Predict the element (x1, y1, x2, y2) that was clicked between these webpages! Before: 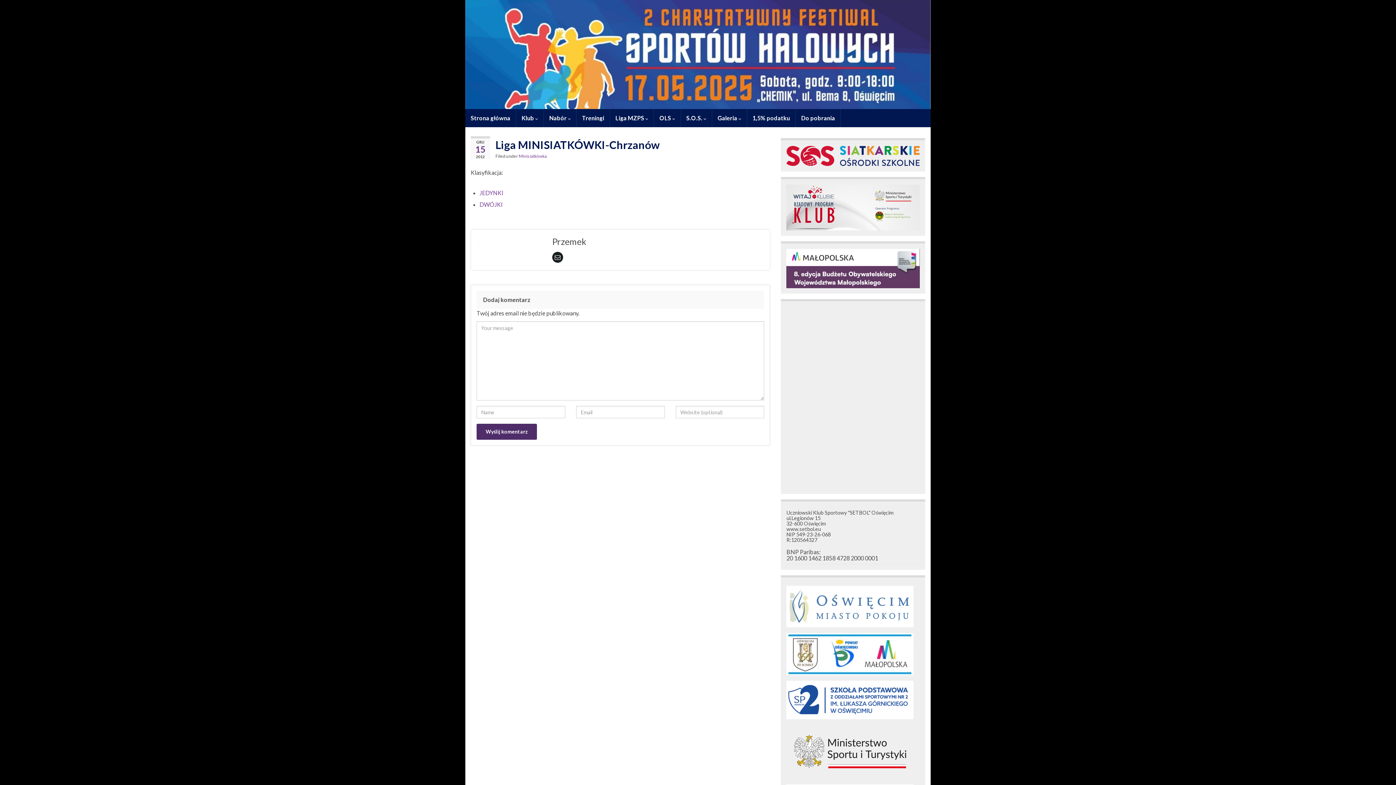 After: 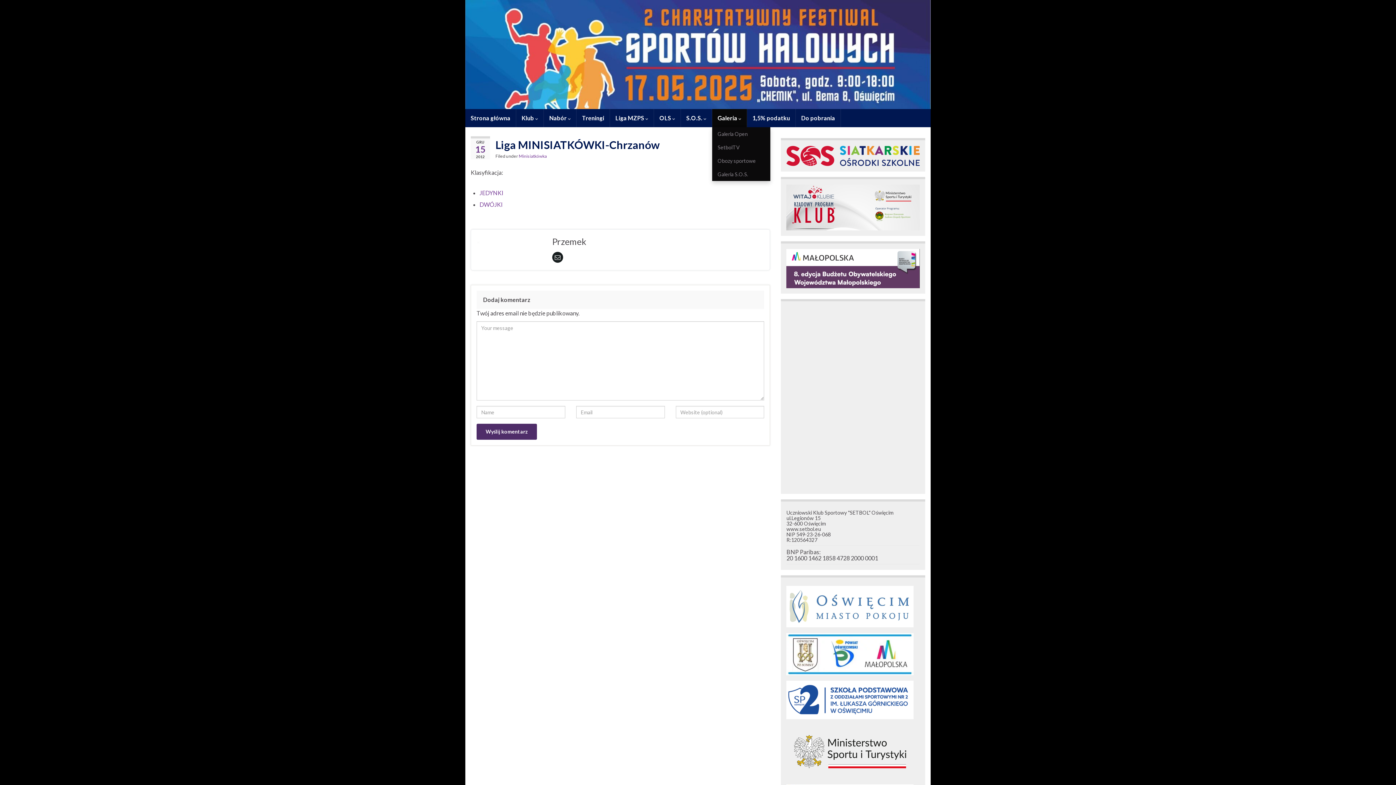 Action: bbox: (712, 109, 746, 127) label: Galeria 